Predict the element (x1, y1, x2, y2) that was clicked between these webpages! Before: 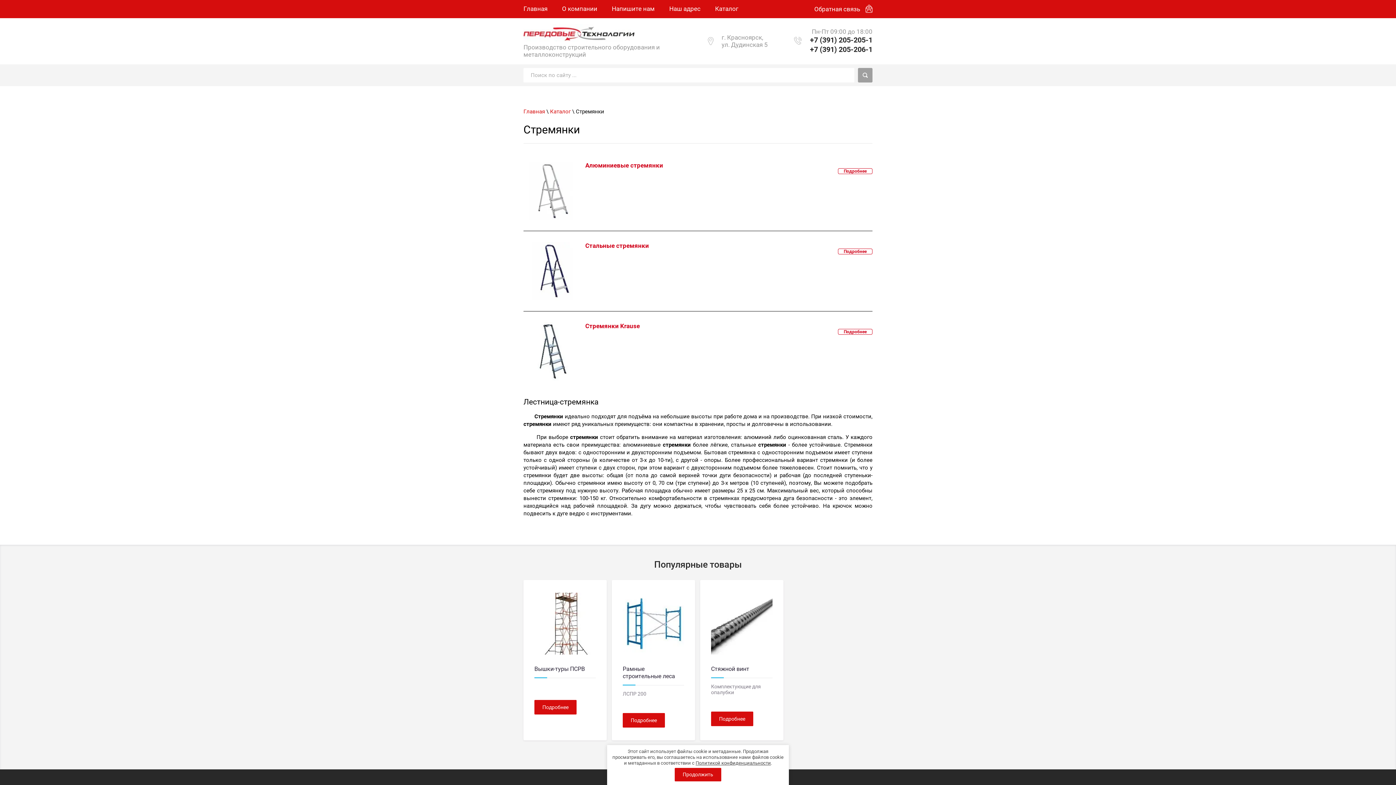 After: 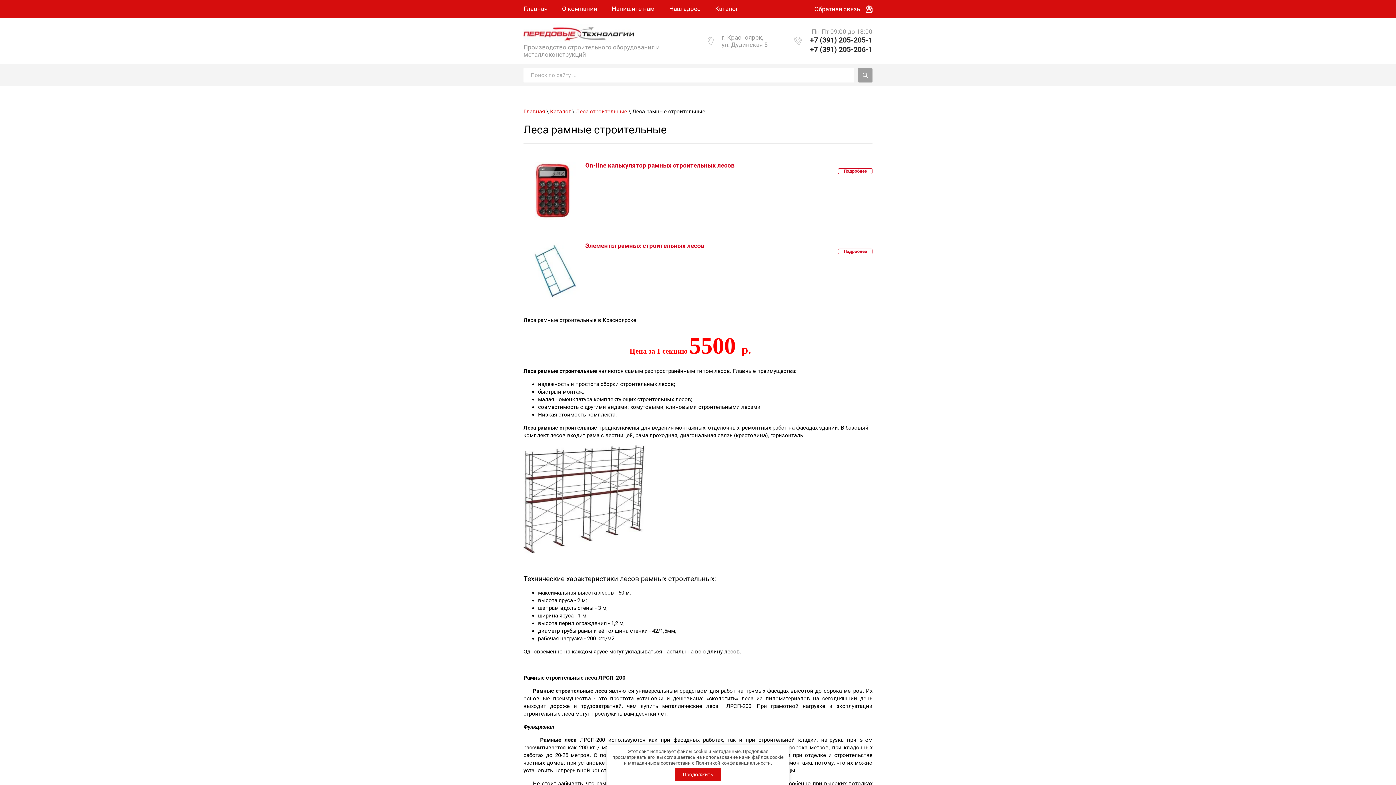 Action: bbox: (622, 713, 665, 727) label: Подробнее